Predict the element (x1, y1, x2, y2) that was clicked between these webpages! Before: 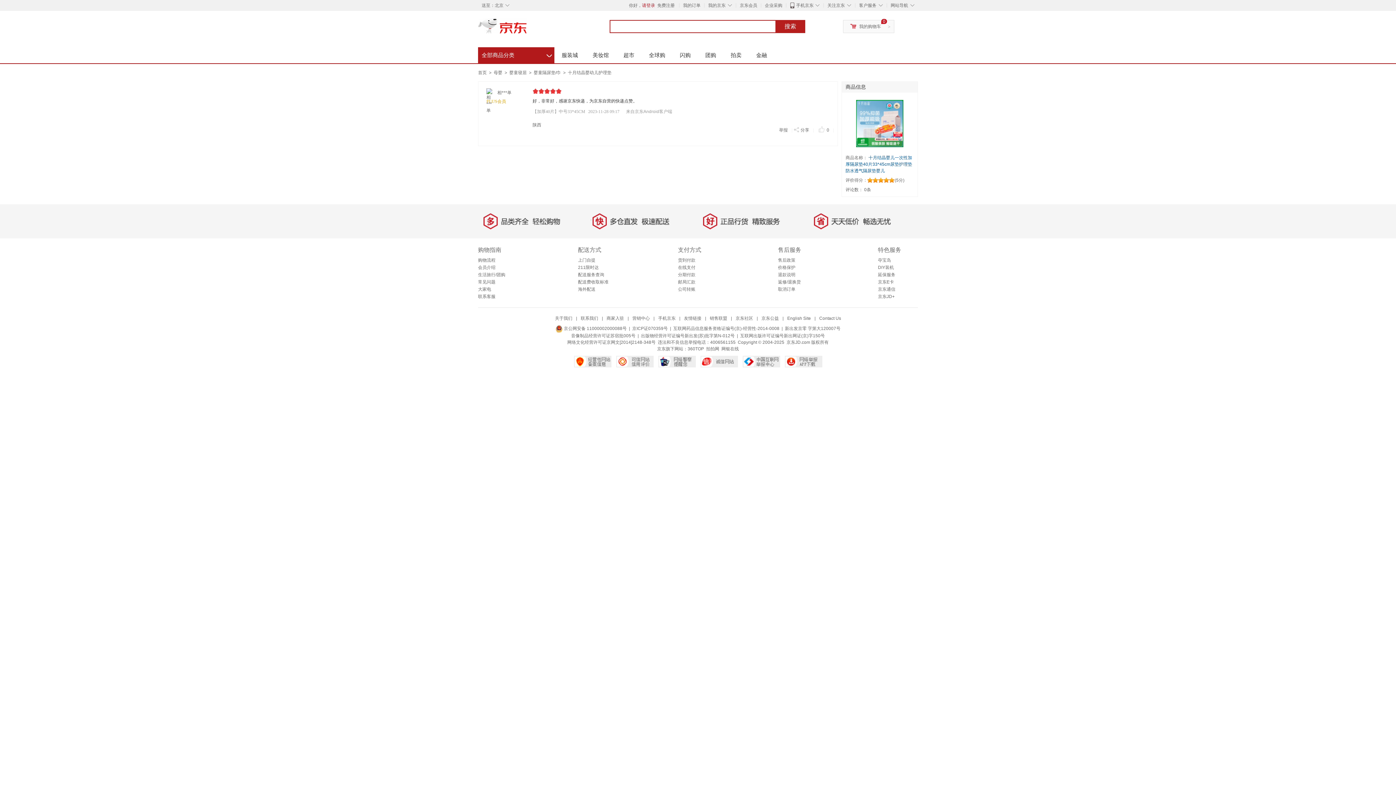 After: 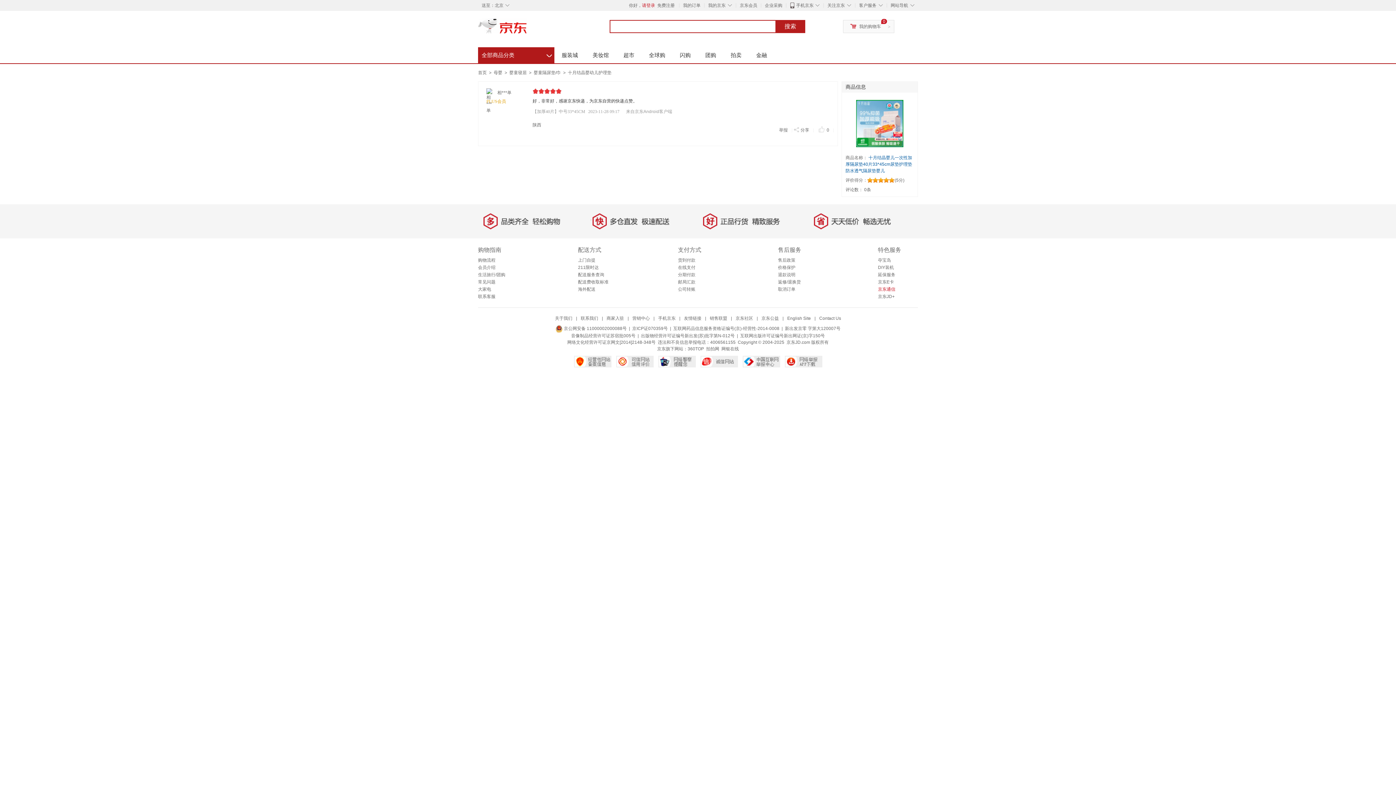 Action: bbox: (878, 286, 895, 292) label: 京东通信